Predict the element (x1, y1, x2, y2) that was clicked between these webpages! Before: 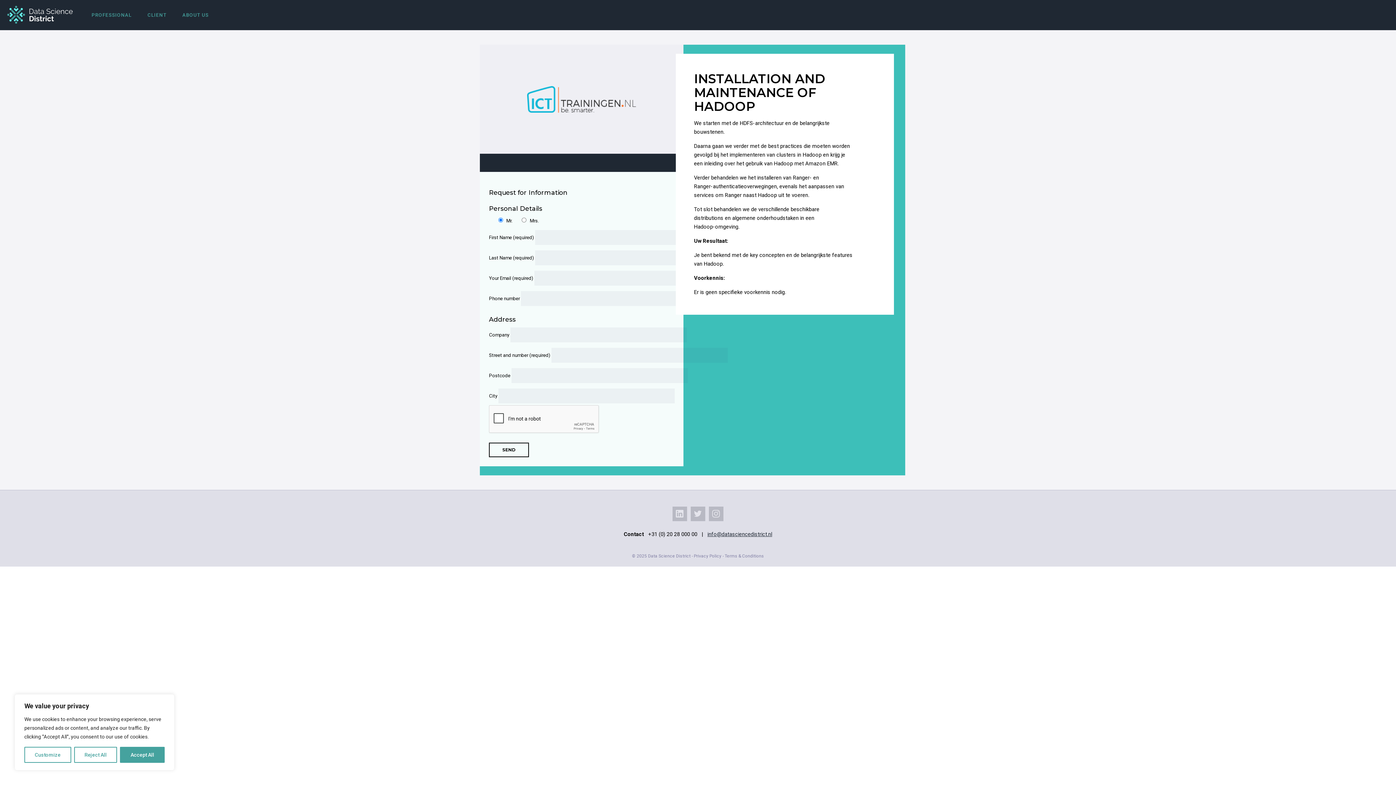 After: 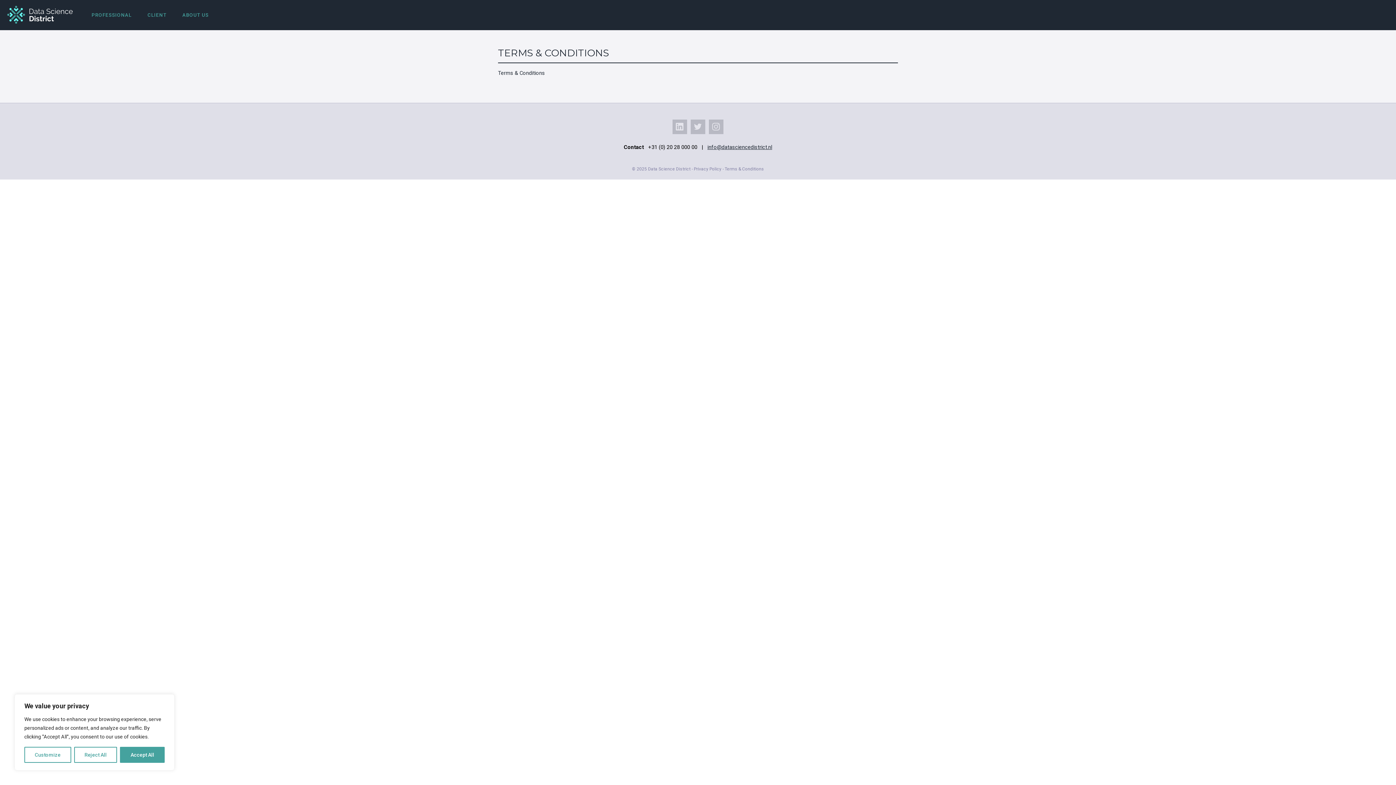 Action: label: Terms & Conditions bbox: (724, 553, 764, 558)